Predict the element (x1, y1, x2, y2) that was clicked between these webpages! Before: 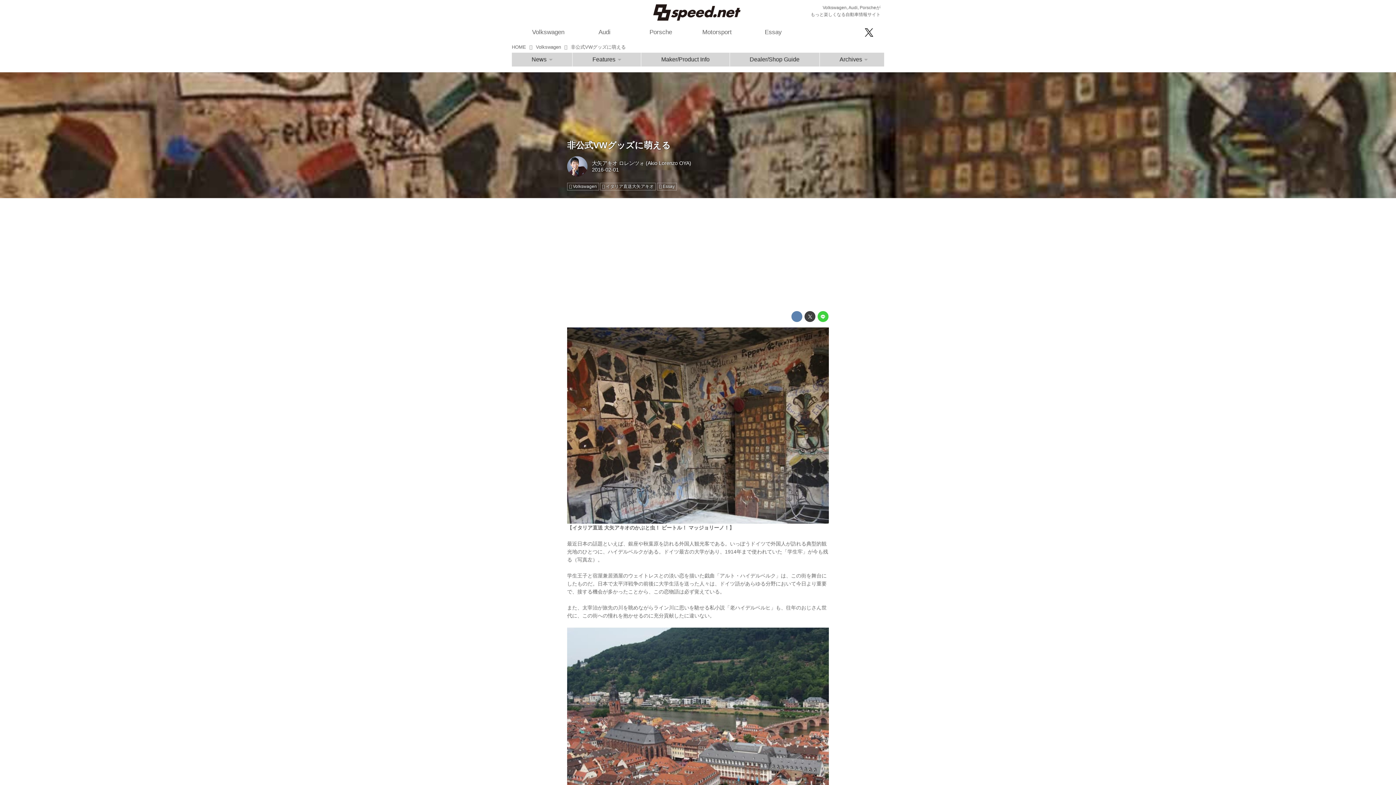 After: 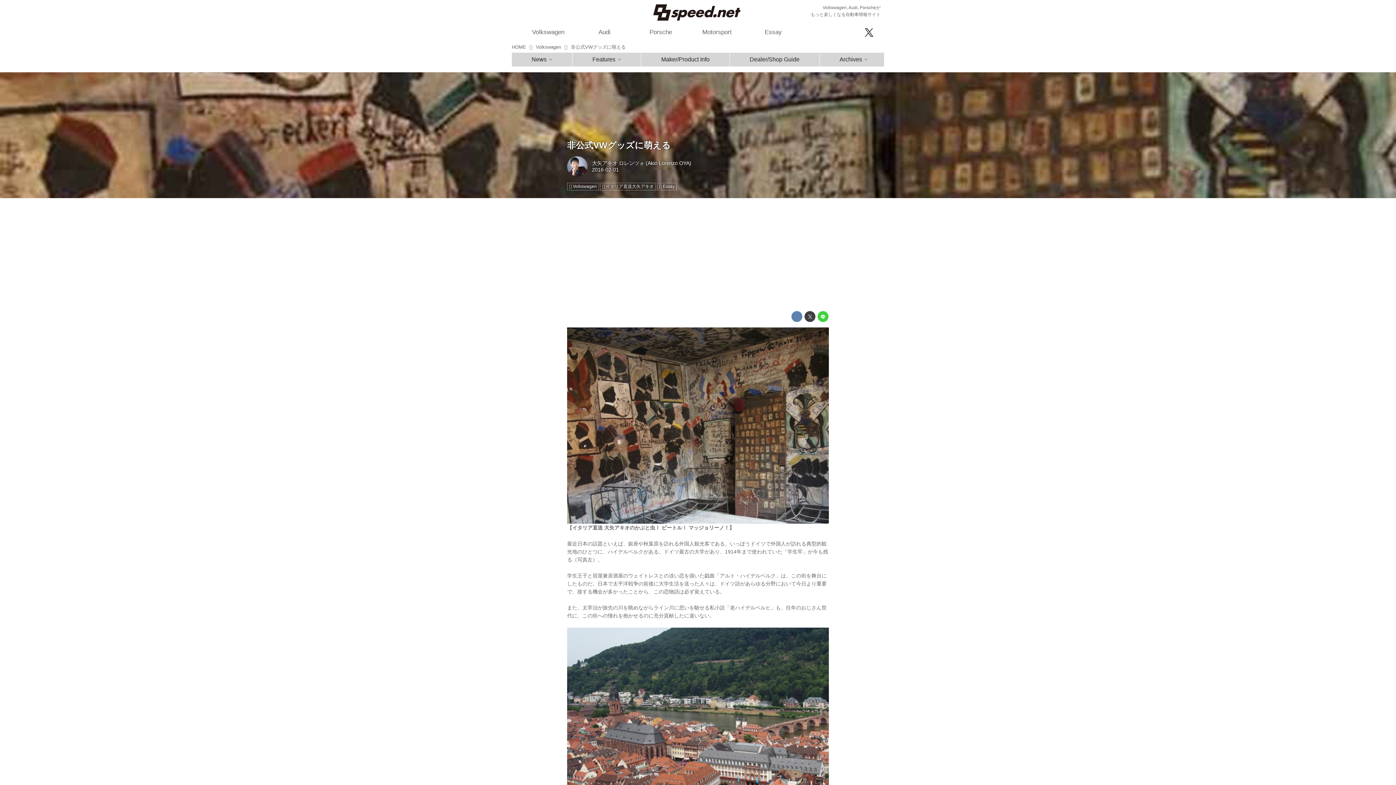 Action: bbox: (568, 42, 628, 52) label: 非公式VWグッズに萌える